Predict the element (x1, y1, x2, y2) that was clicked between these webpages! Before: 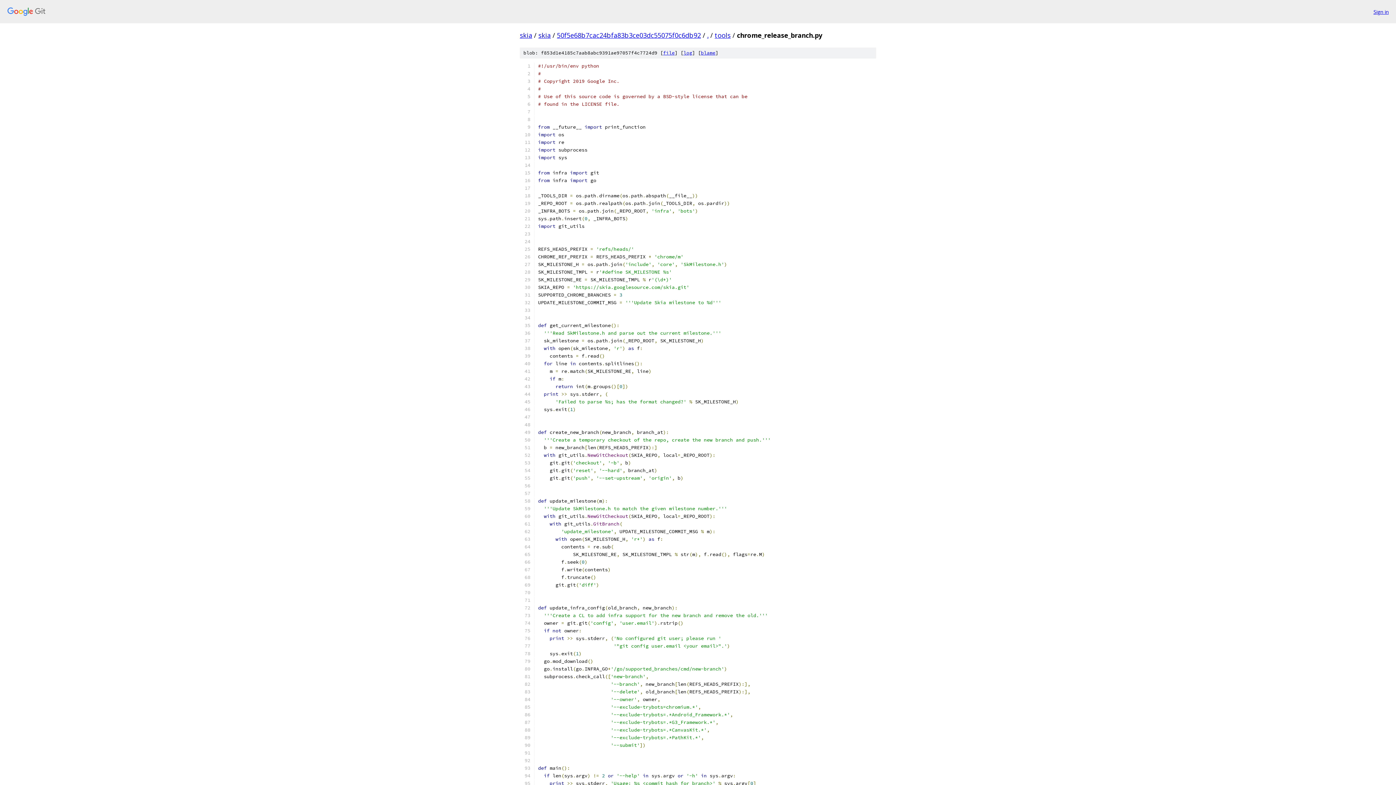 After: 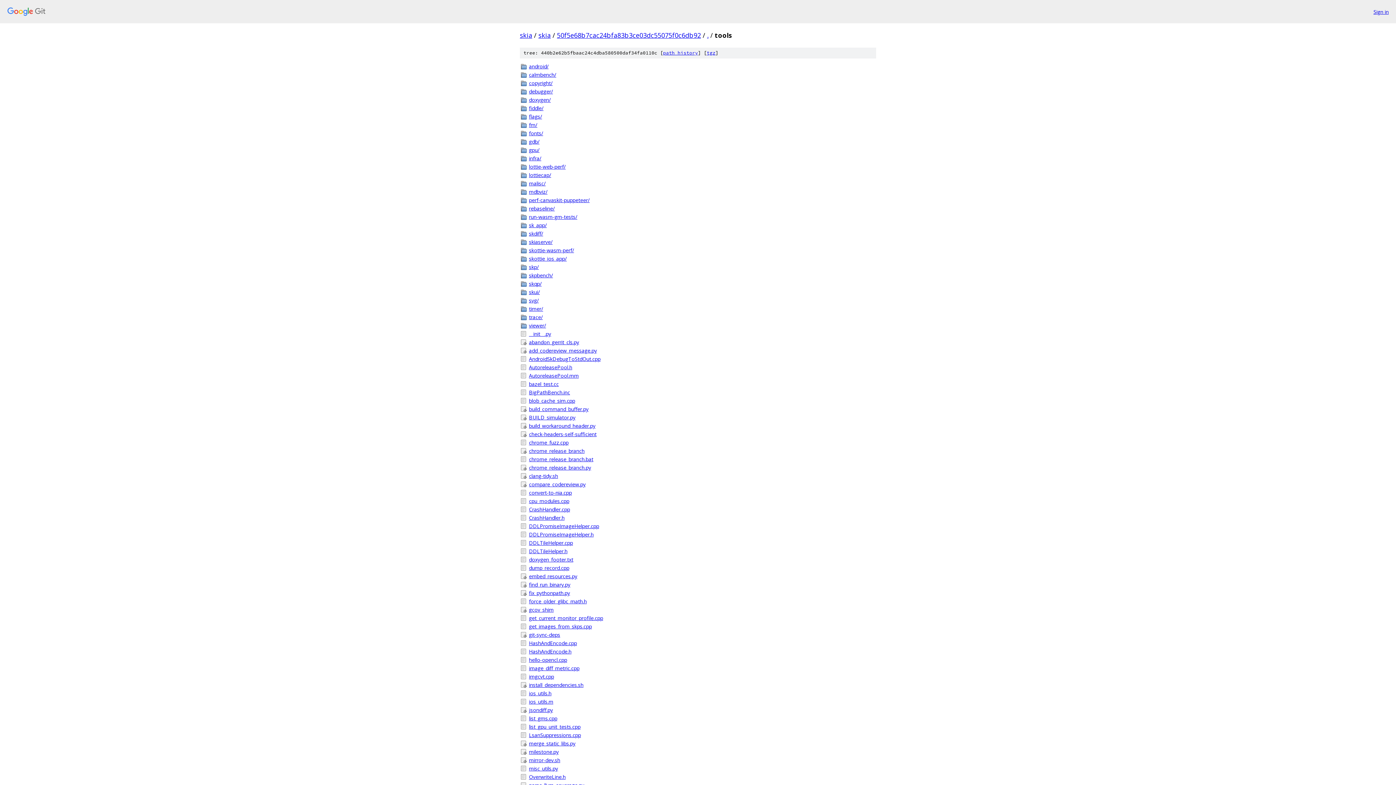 Action: bbox: (714, 30, 730, 39) label: tools